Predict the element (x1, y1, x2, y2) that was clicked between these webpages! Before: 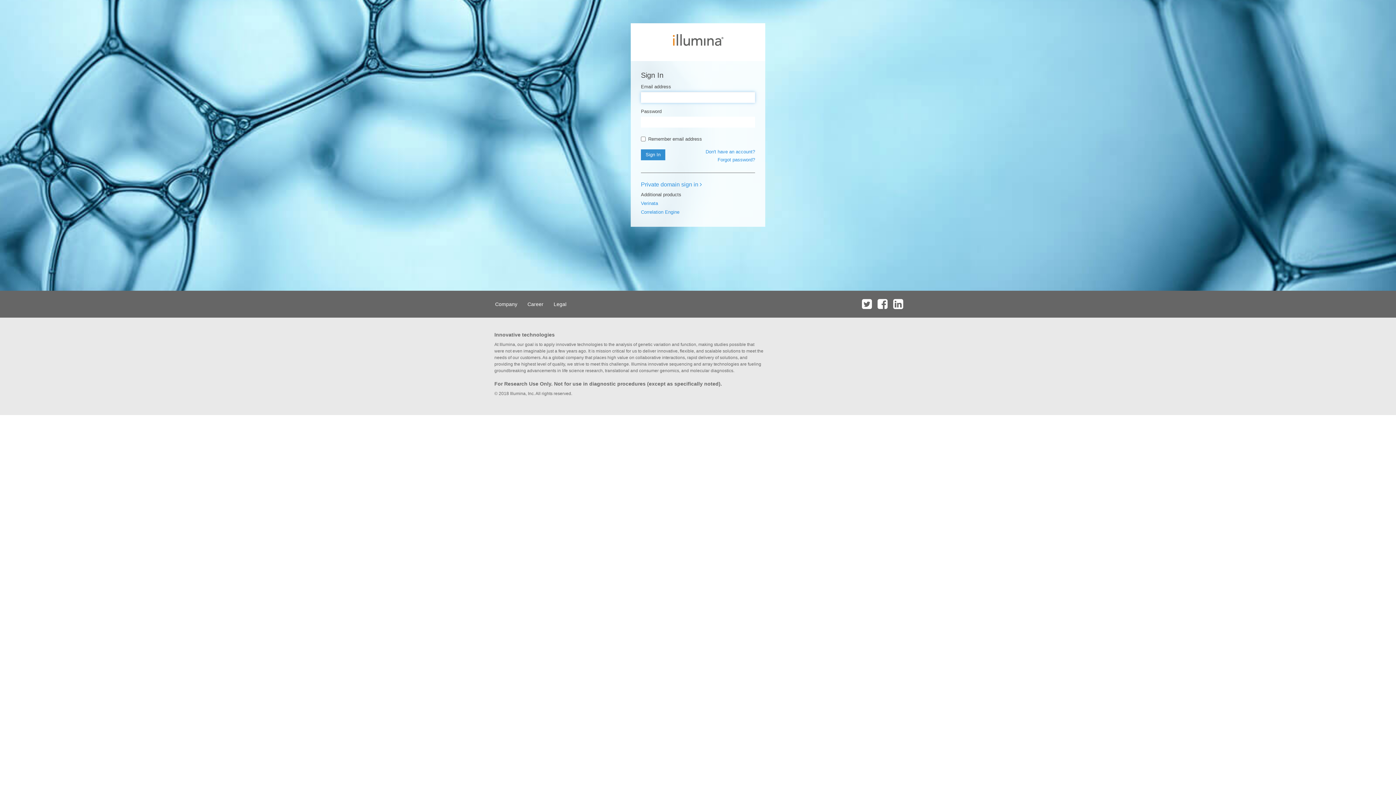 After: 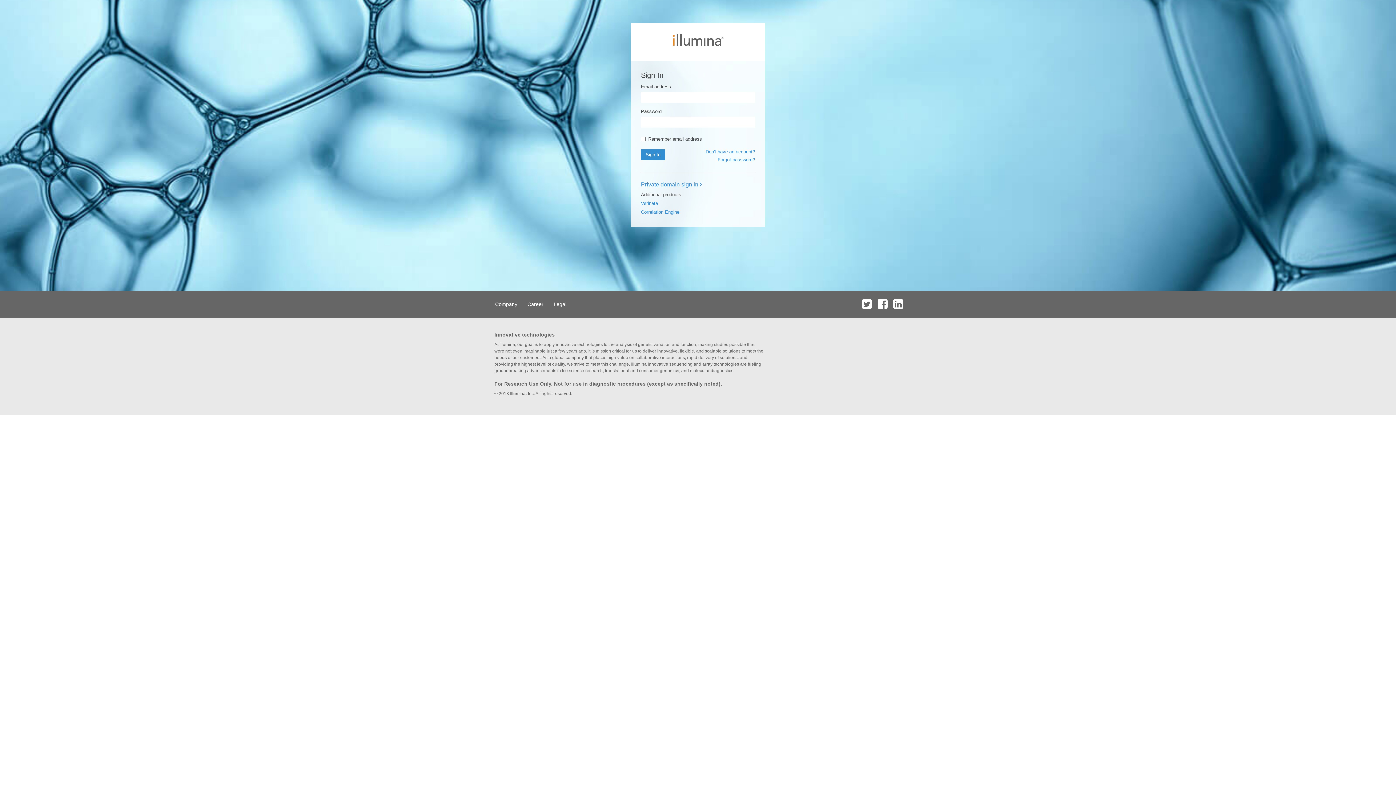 Action: bbox: (860, 290, 874, 317)